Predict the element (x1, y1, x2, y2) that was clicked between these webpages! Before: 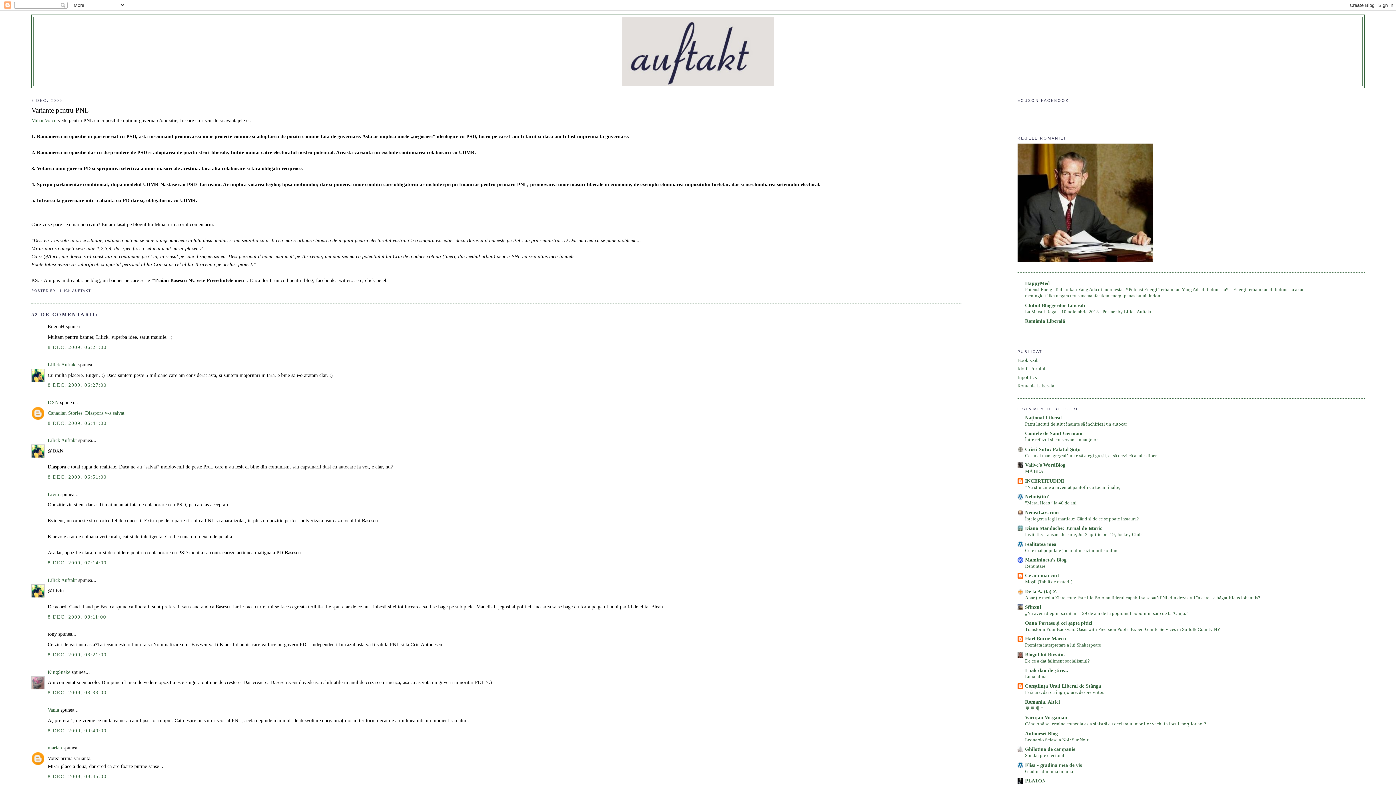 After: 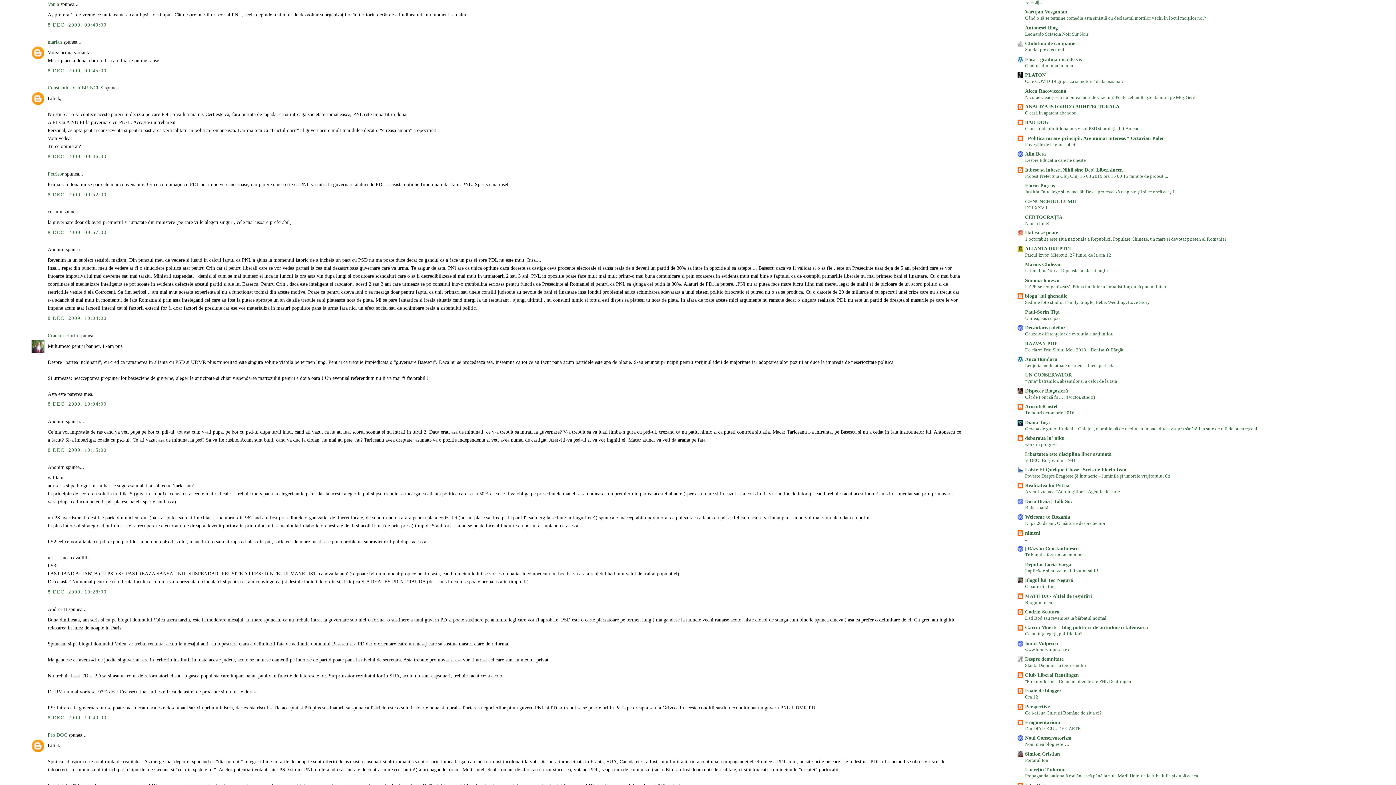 Action: bbox: (47, 728, 106, 733) label: 8 DEC. 2009, 09:40:00